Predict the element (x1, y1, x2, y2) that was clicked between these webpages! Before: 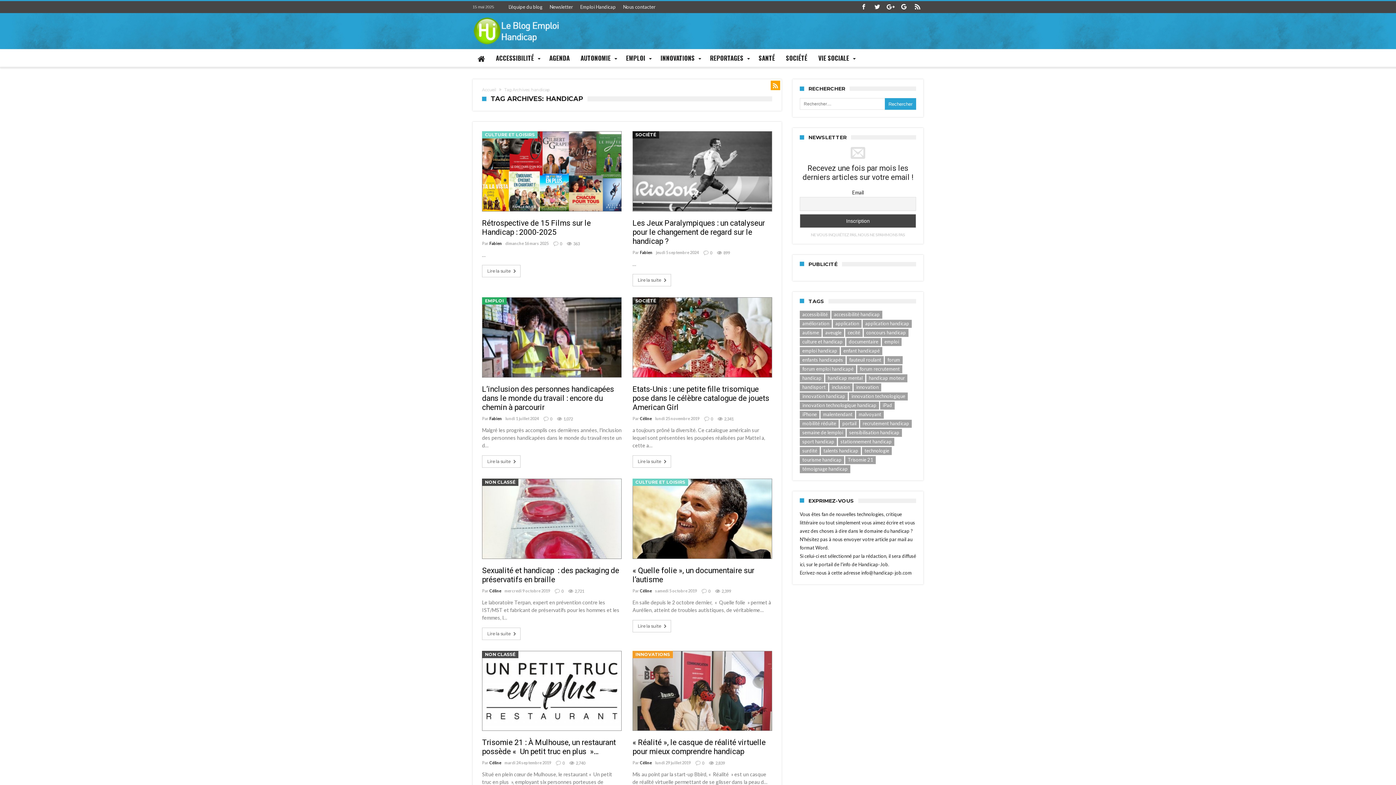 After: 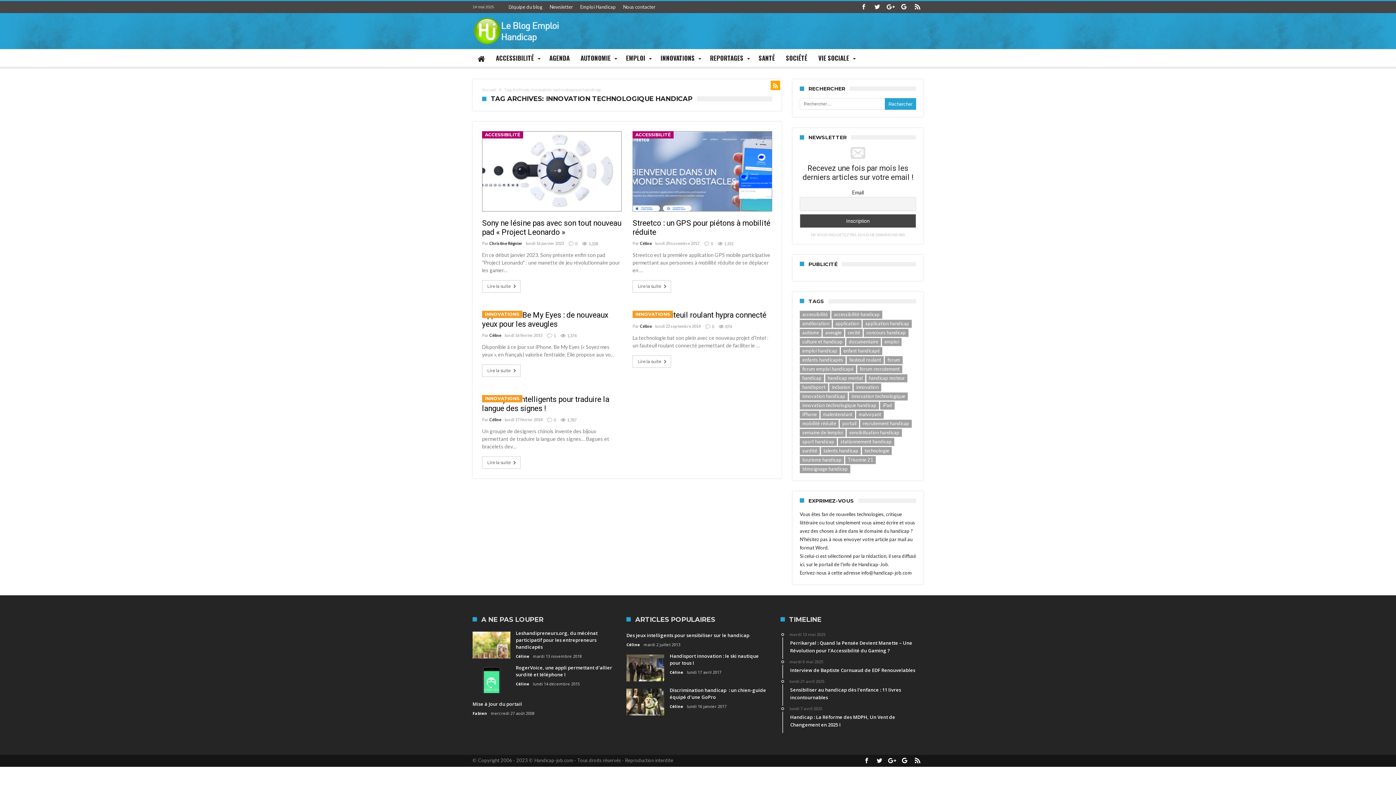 Action: bbox: (800, 401, 879, 409) label: innovation technologique handicap (5 éléments)